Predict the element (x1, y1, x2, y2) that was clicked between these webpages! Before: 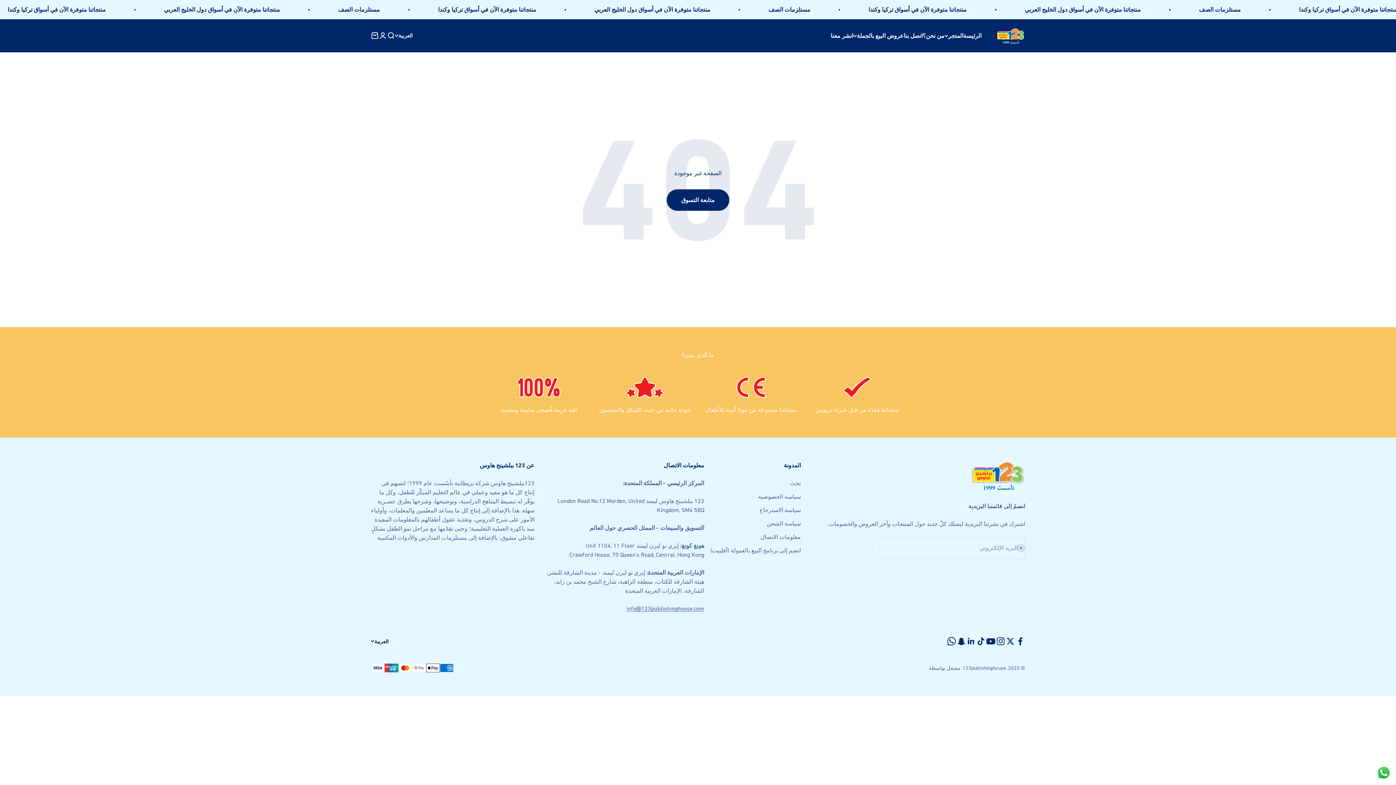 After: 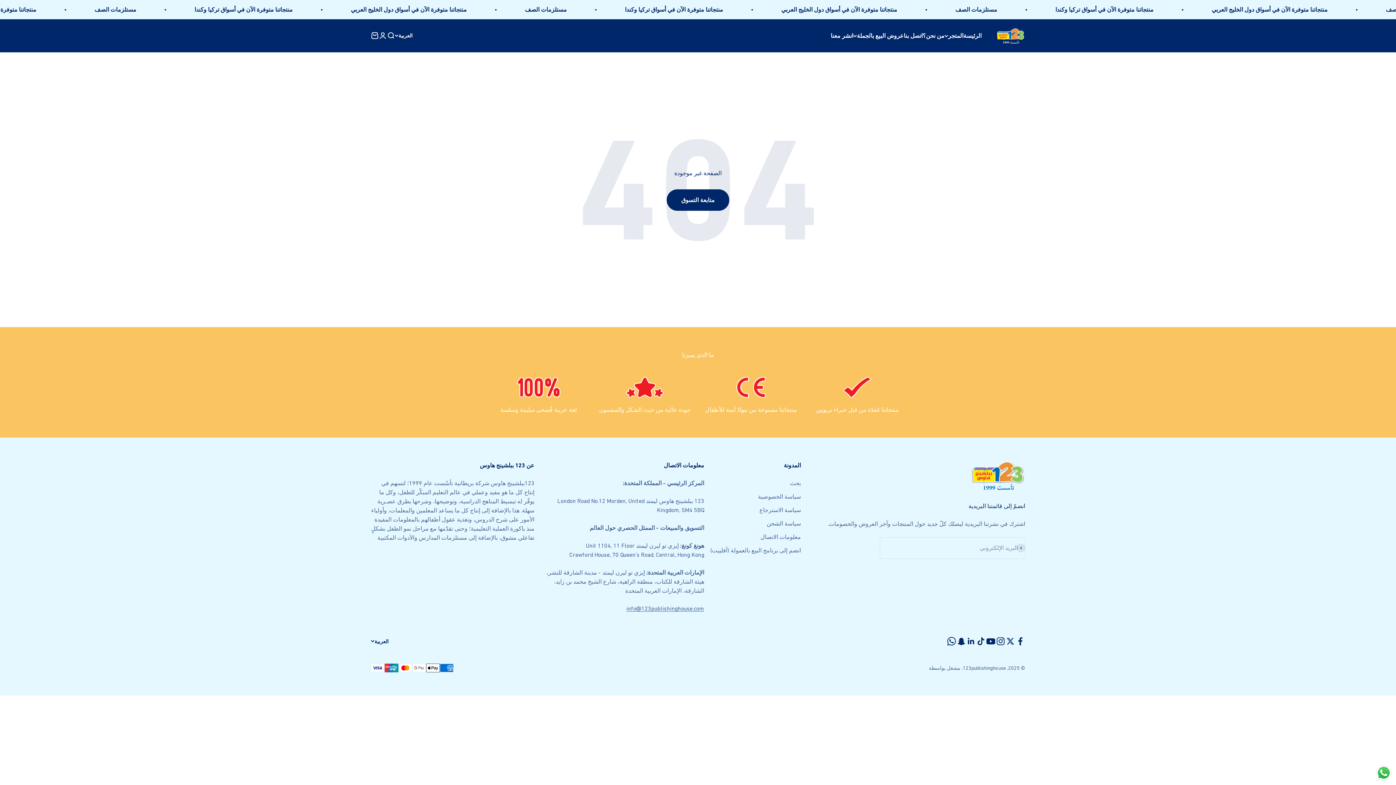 Action: label: تابعنا على LinkedIn bbox: (966, 636, 976, 646)